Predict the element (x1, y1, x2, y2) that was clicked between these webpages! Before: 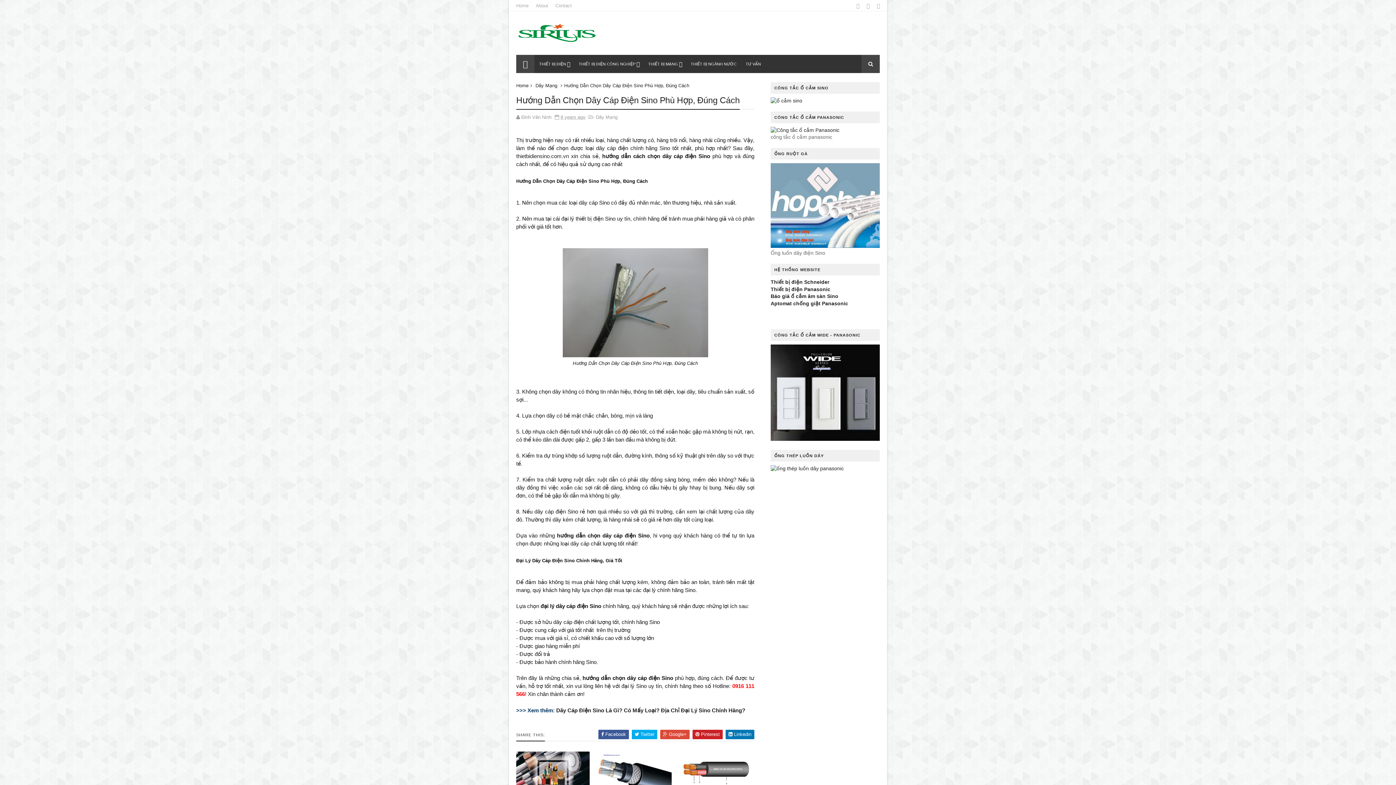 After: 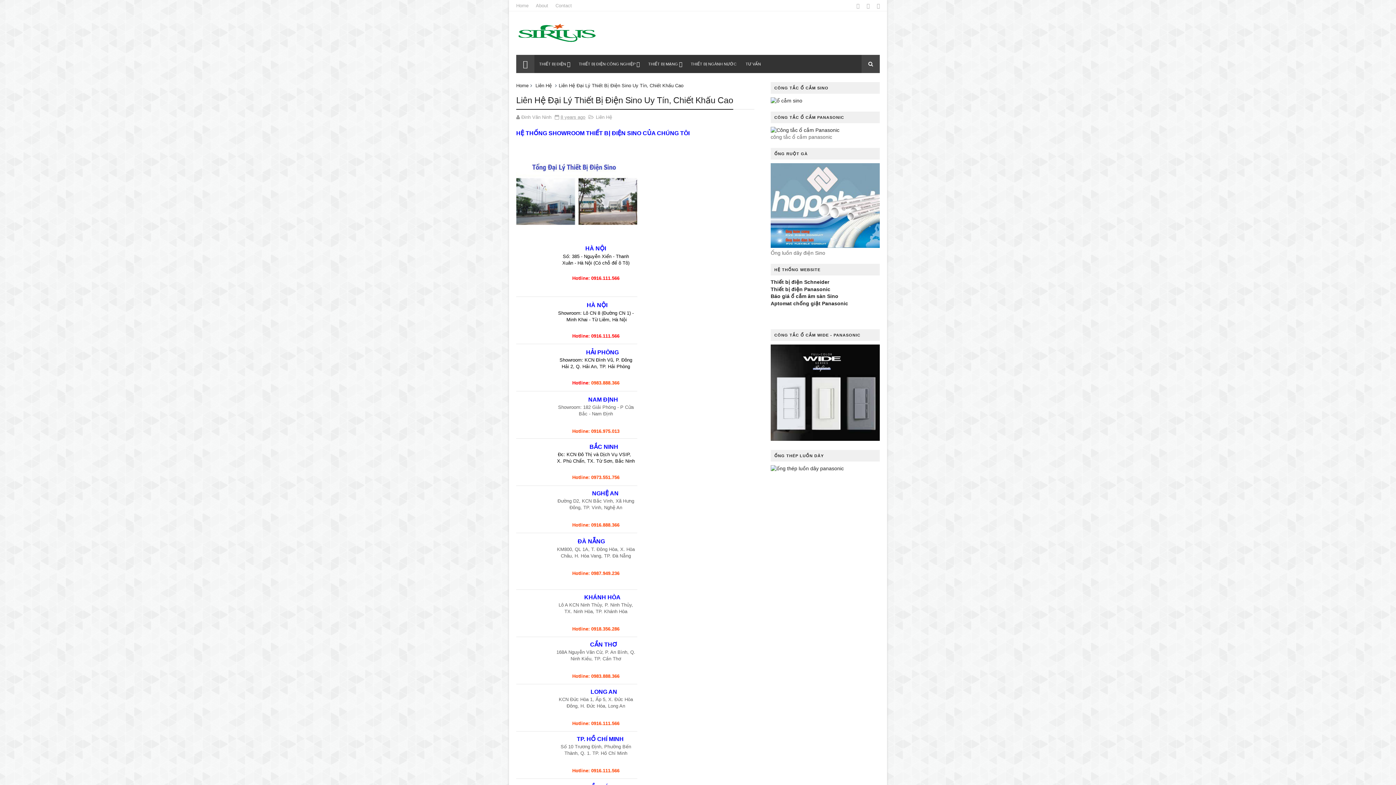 Action: label: Contact bbox: (555, 2, 572, 8)